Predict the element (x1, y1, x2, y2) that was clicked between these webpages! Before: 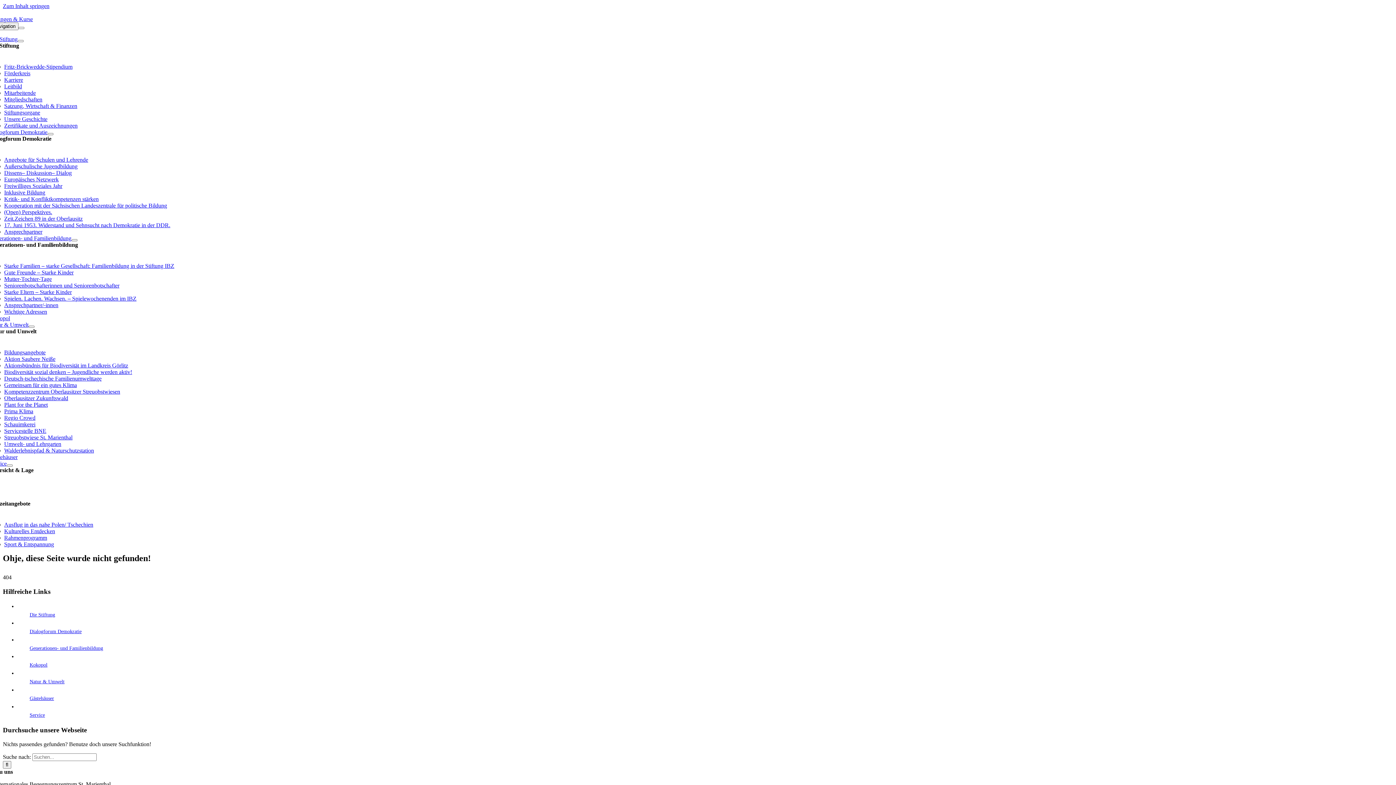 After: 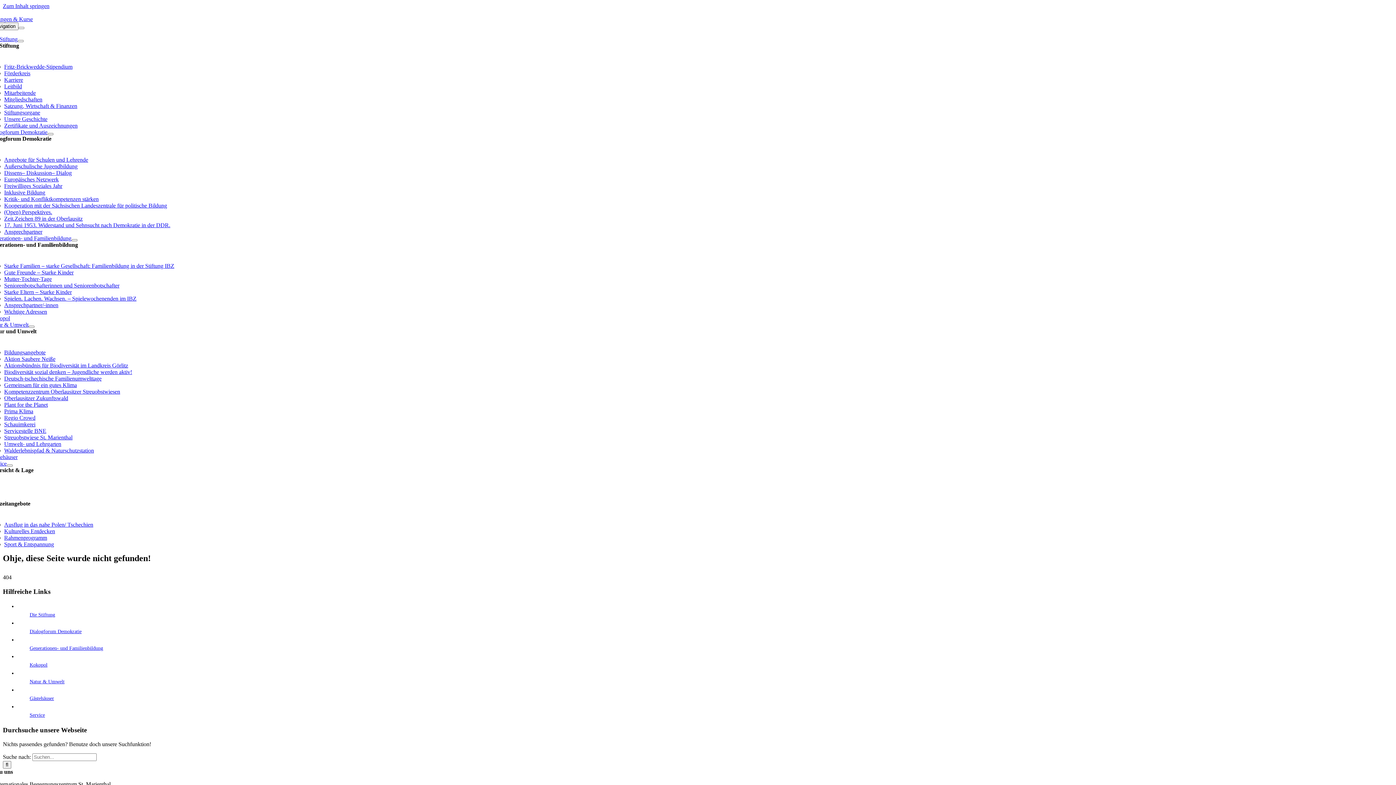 Action: bbox: (29, 696, 54, 701) label: Gästehäuser